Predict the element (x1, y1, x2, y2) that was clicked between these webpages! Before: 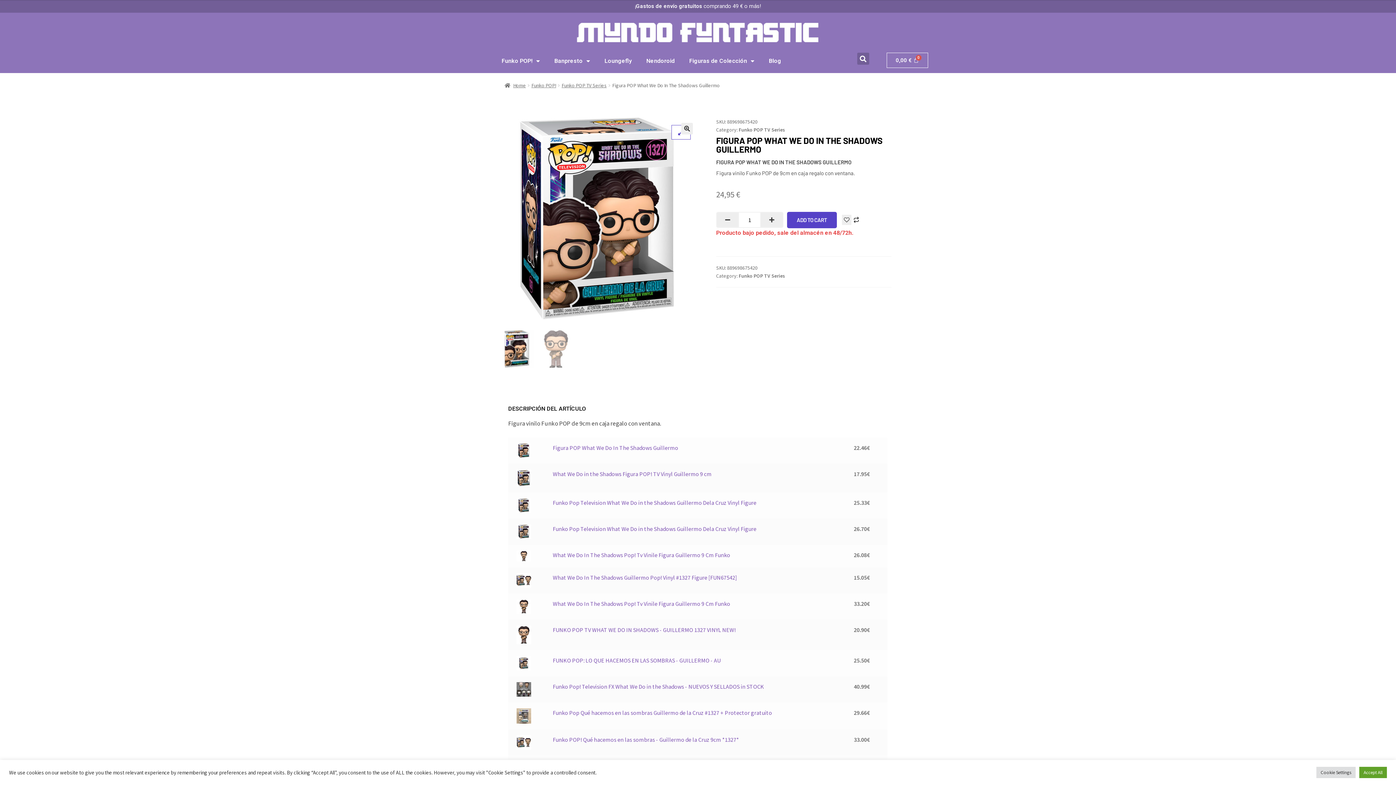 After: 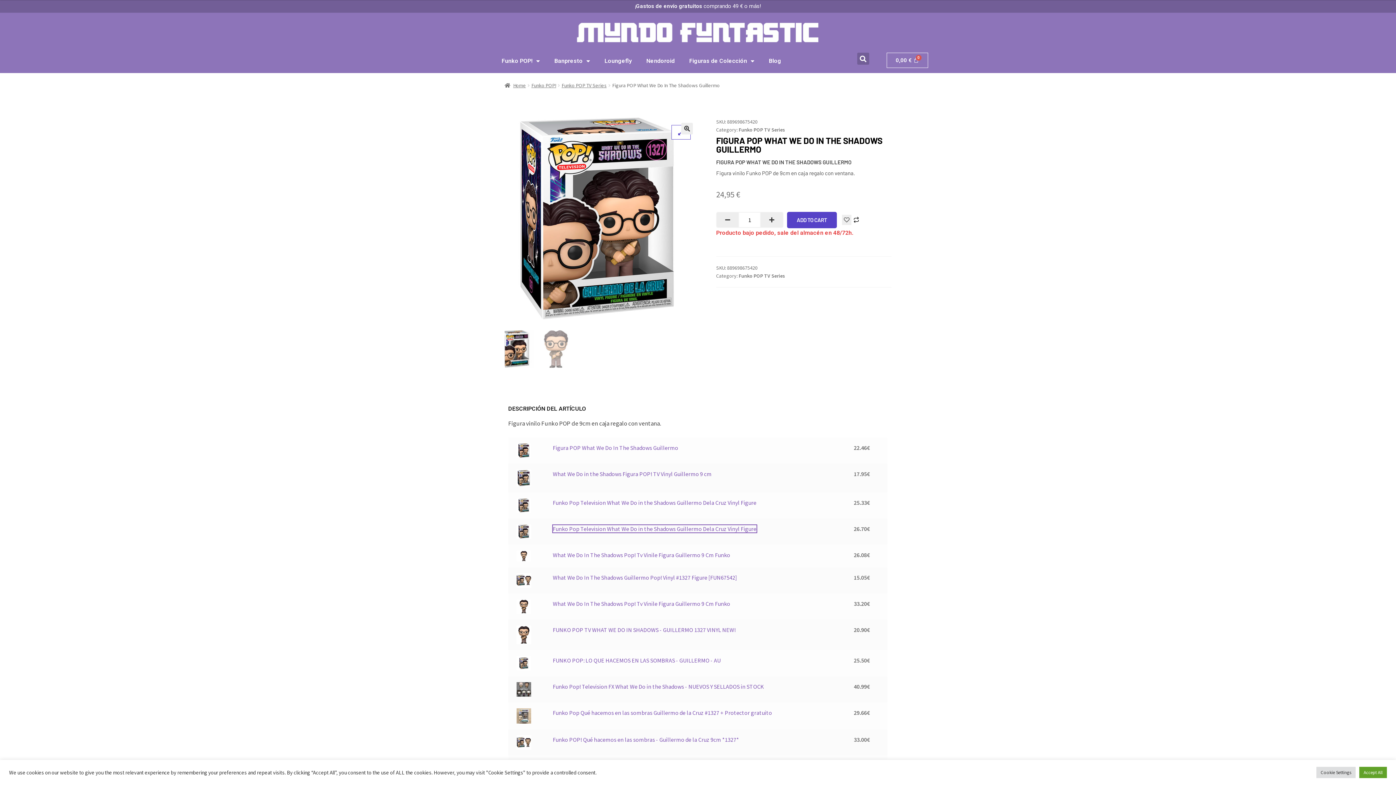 Action: bbox: (552, 525, 756, 532) label: Funko Pop Television What We Do in the Shadows Guillermo Dela Cruz Vinyl Figure